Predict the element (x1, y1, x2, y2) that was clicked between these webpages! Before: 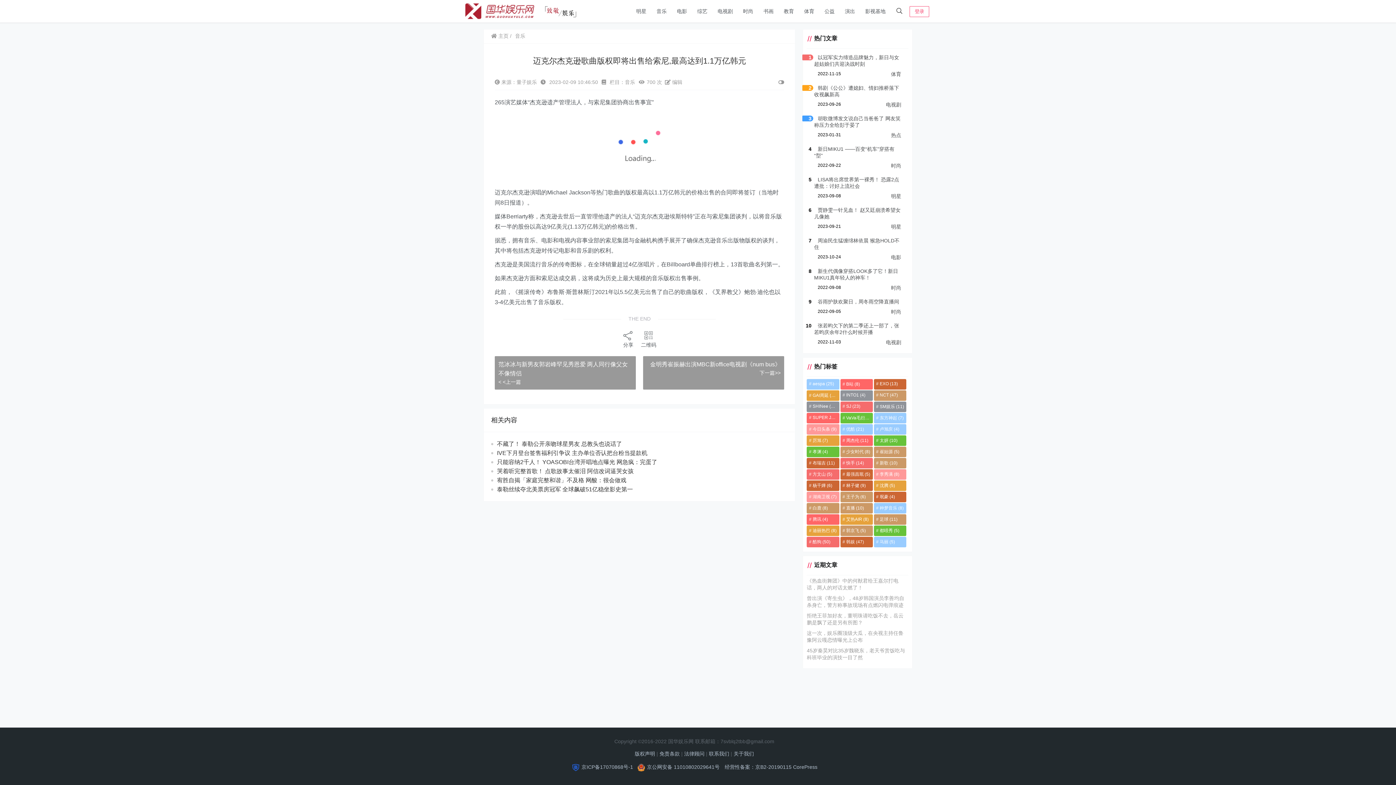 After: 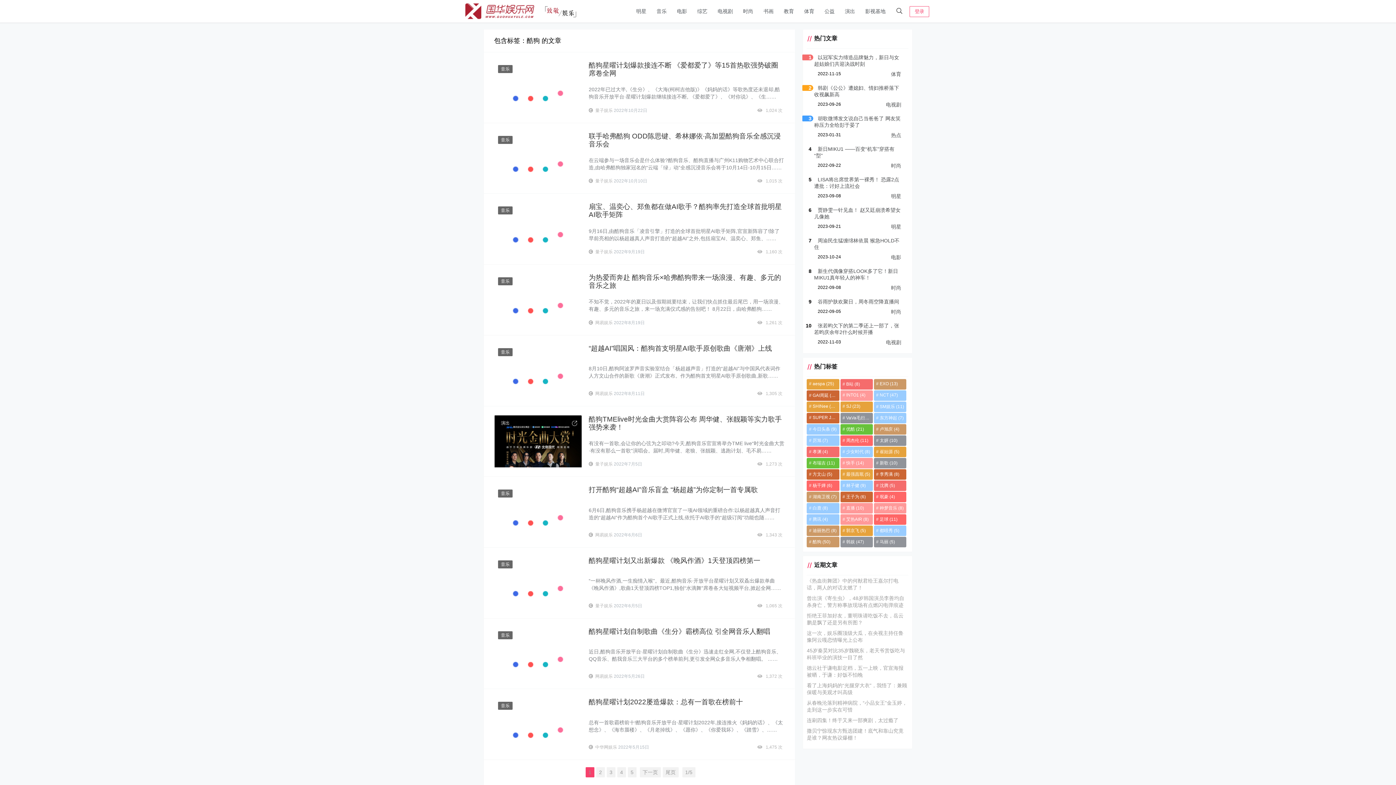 Action: label: 酷狗 (50个项目) bbox: (807, 537, 839, 547)